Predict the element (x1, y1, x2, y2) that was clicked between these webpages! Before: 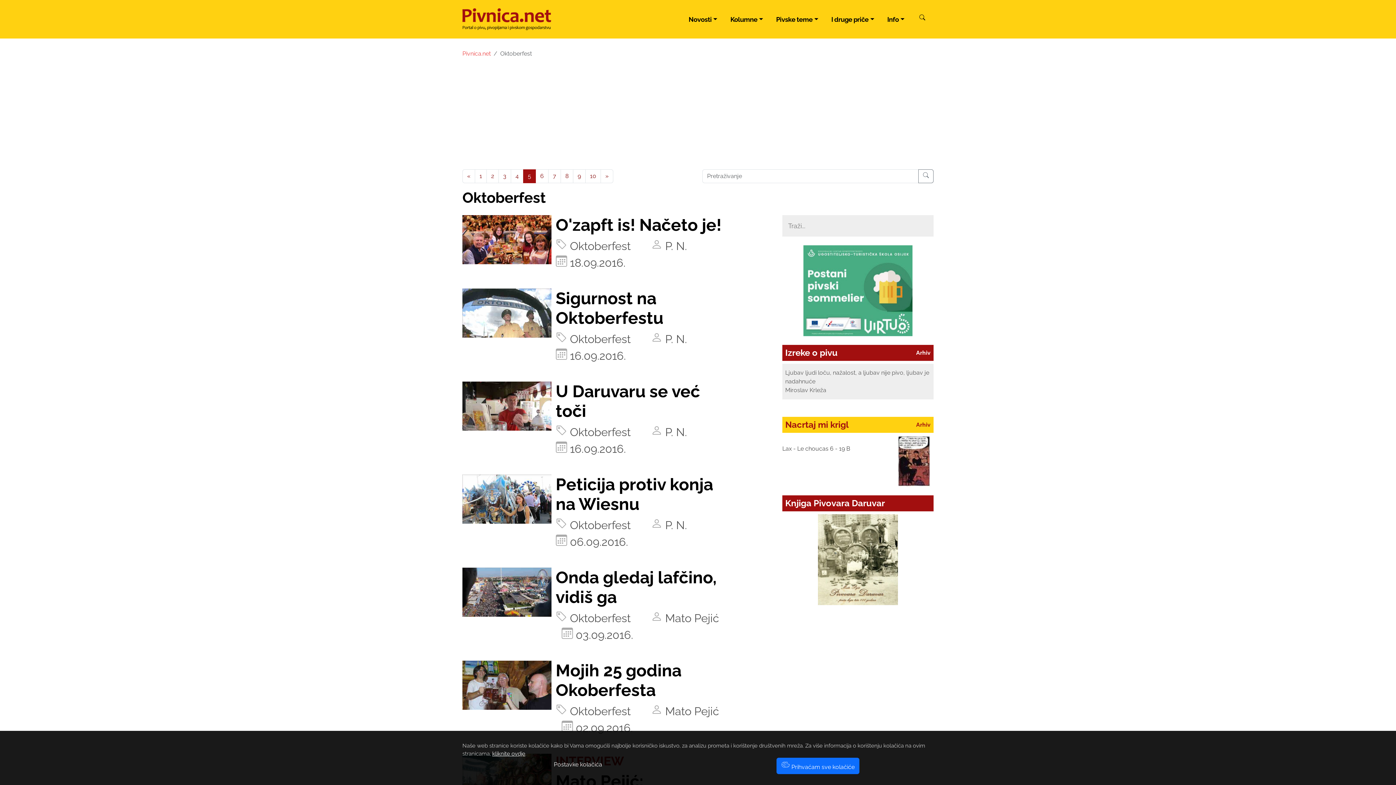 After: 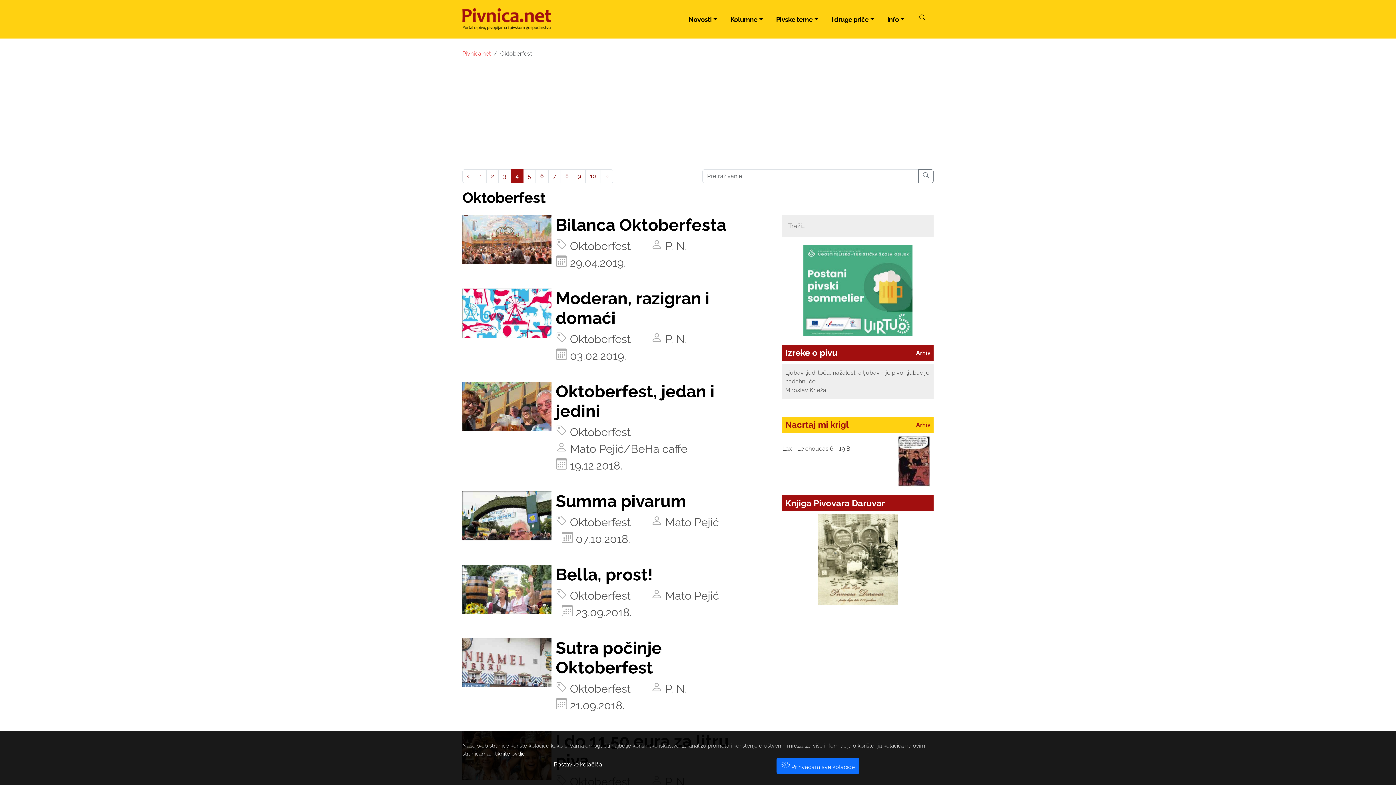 Action: label: 4 bbox: (510, 169, 523, 183)